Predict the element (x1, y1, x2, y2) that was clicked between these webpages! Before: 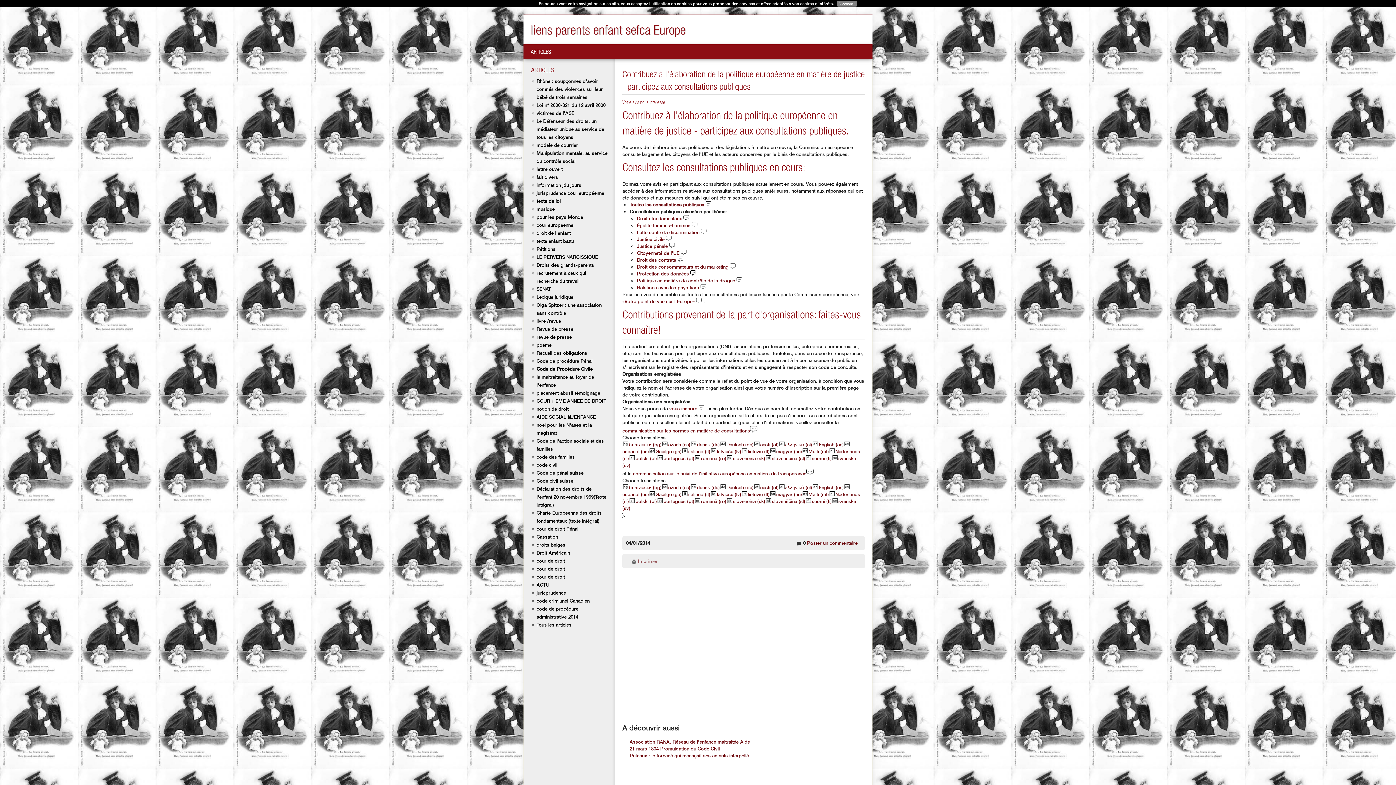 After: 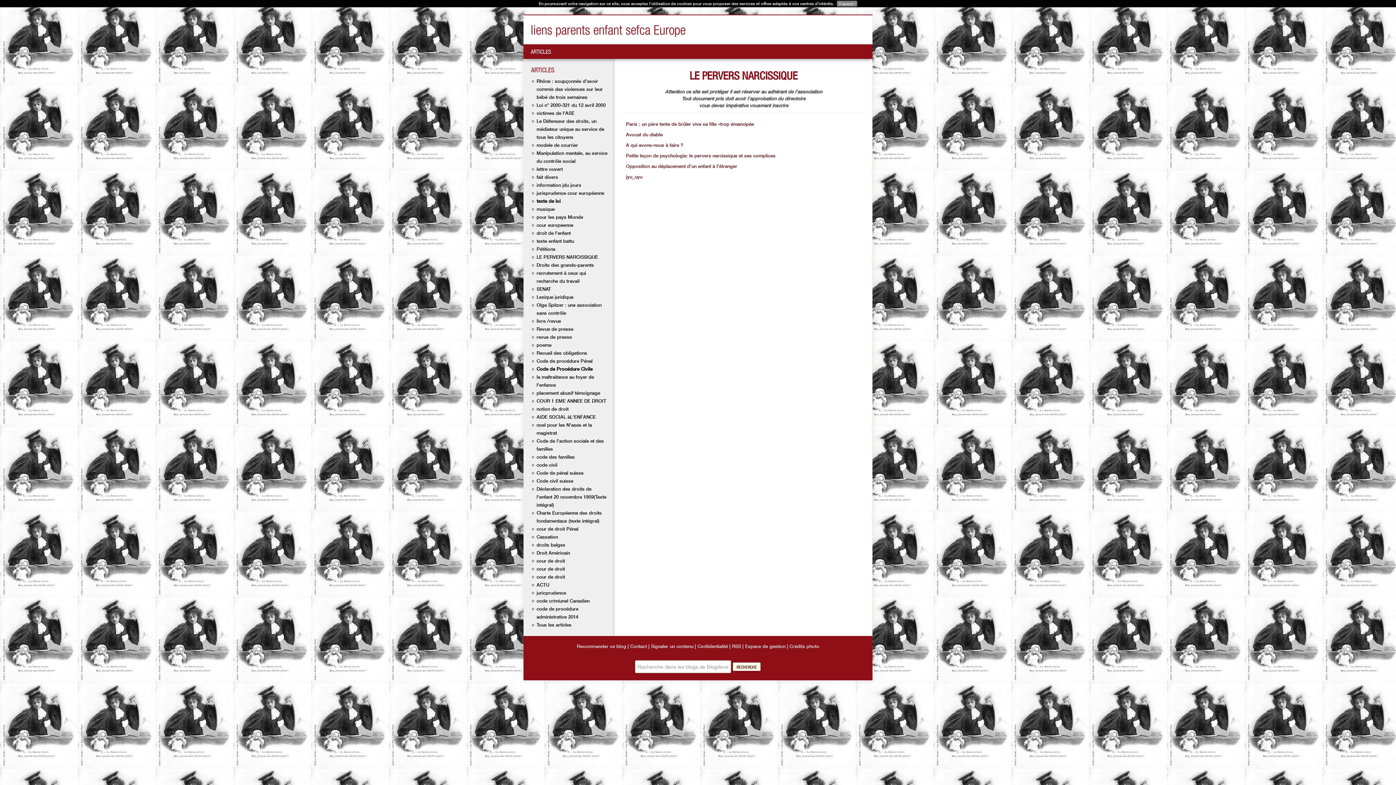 Action: bbox: (536, 254, 598, 260) label: LE PERVERS NARCISSIQUE